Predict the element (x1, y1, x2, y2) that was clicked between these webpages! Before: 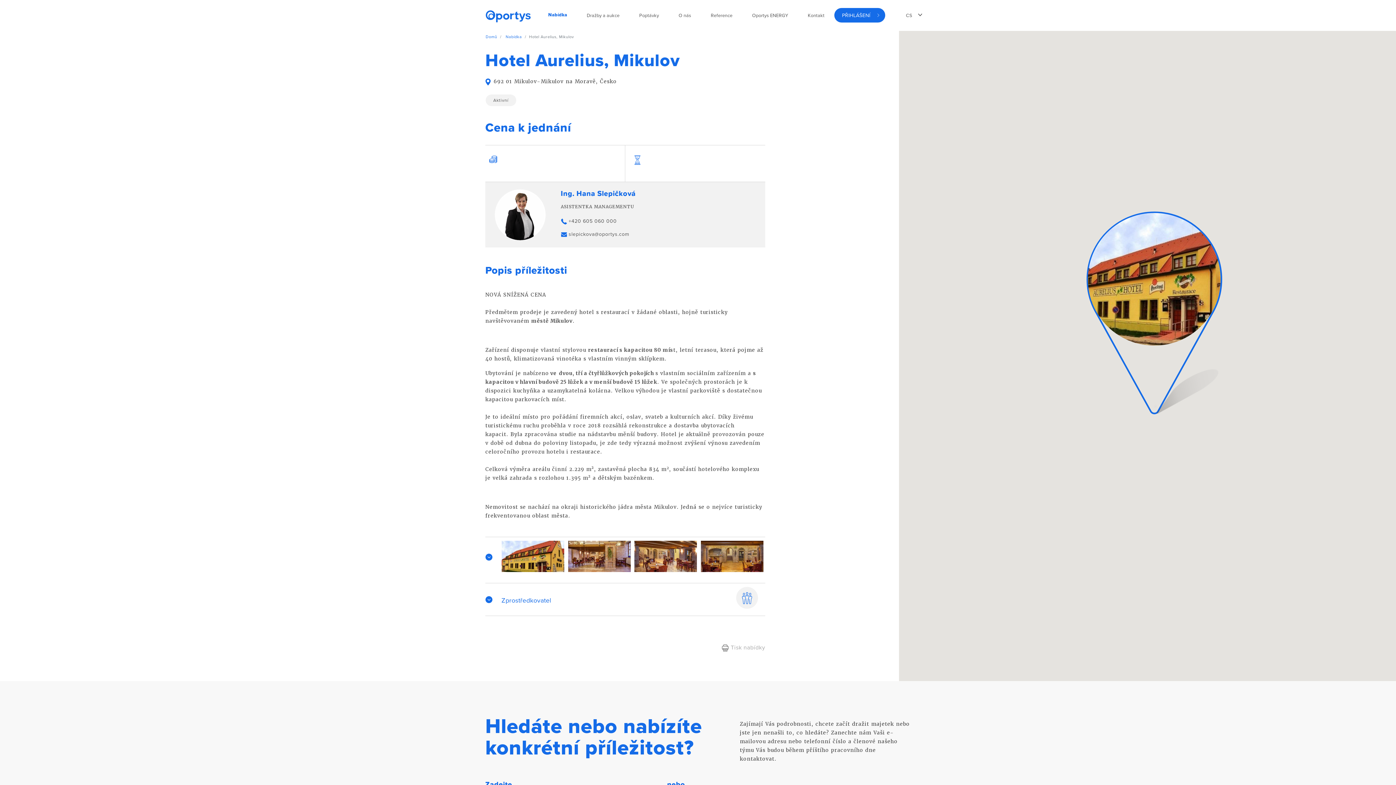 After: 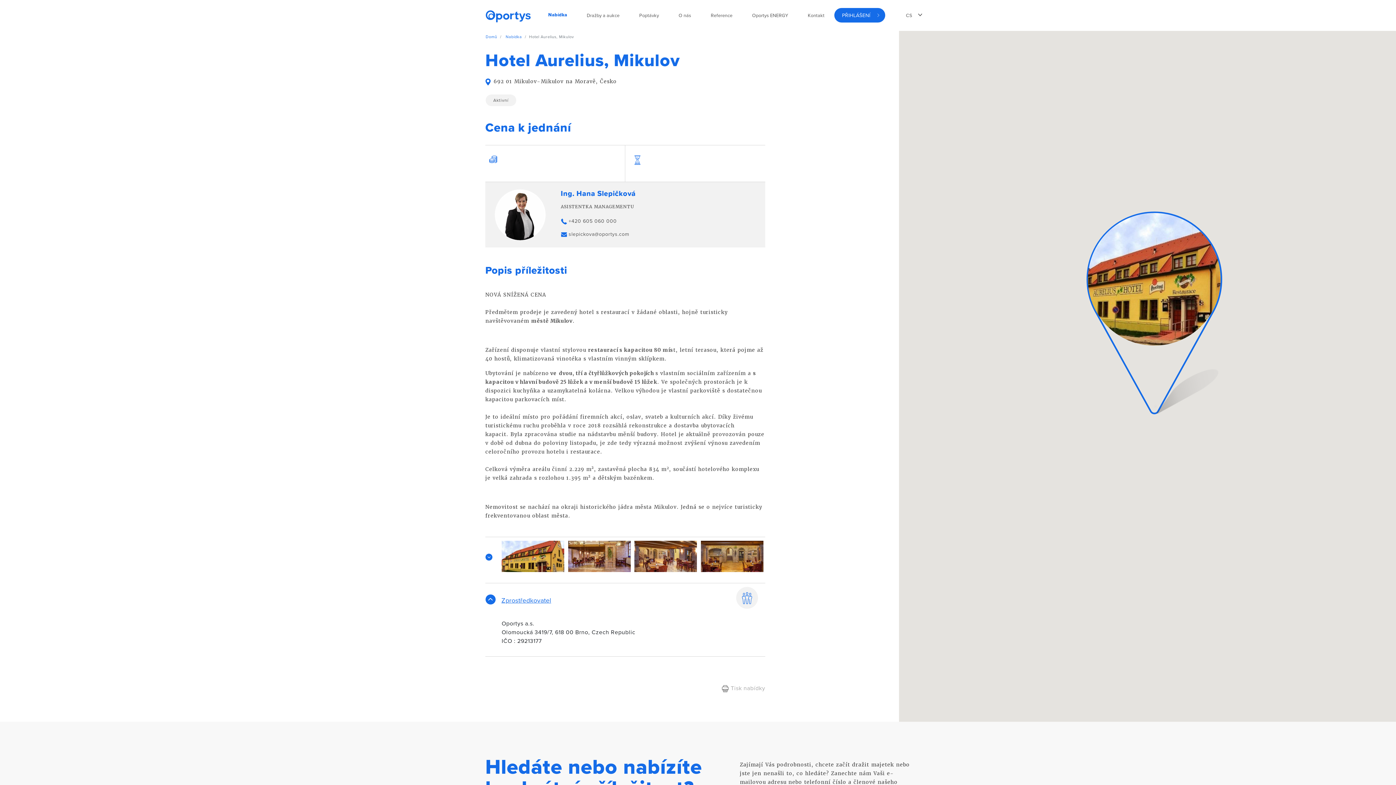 Action: bbox: (485, 595, 551, 603) label:  Zprostředkovatel